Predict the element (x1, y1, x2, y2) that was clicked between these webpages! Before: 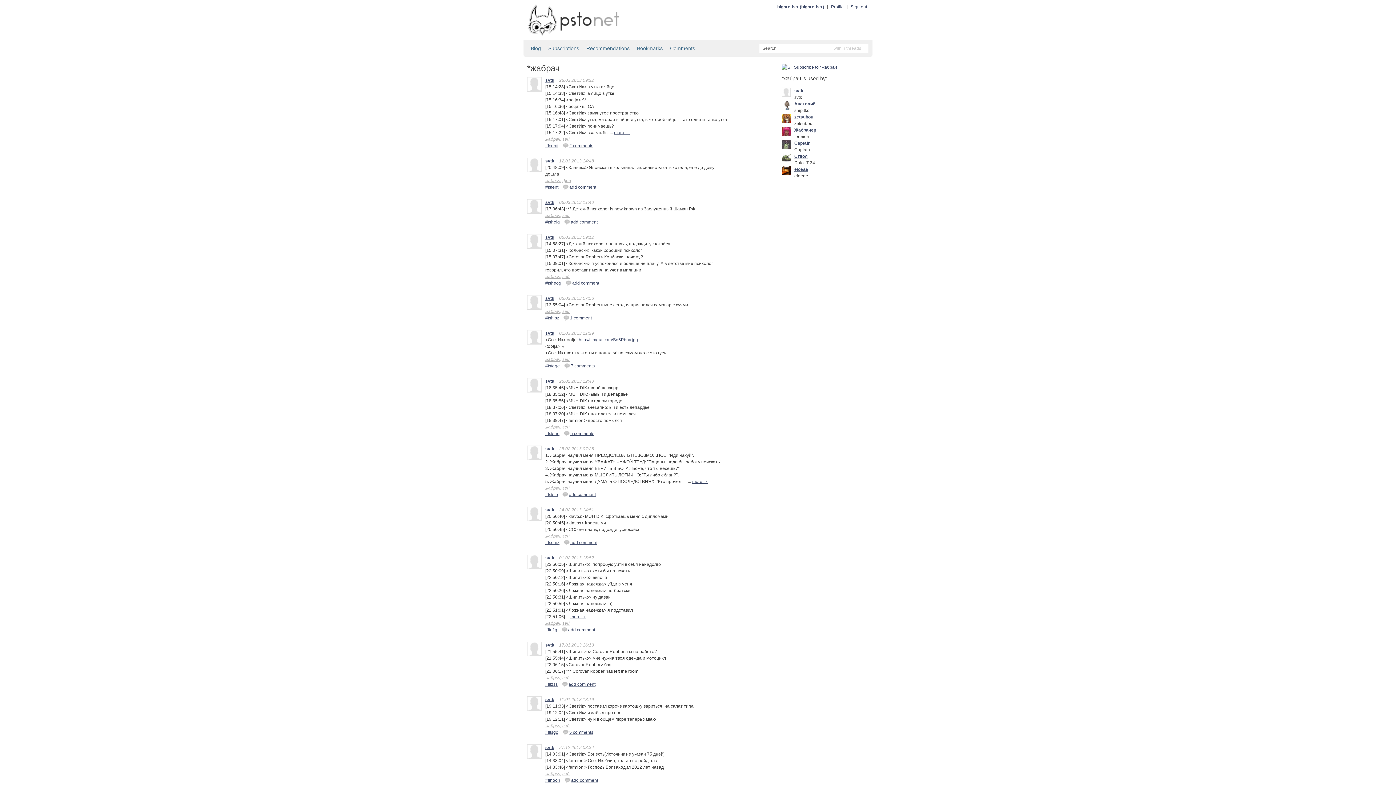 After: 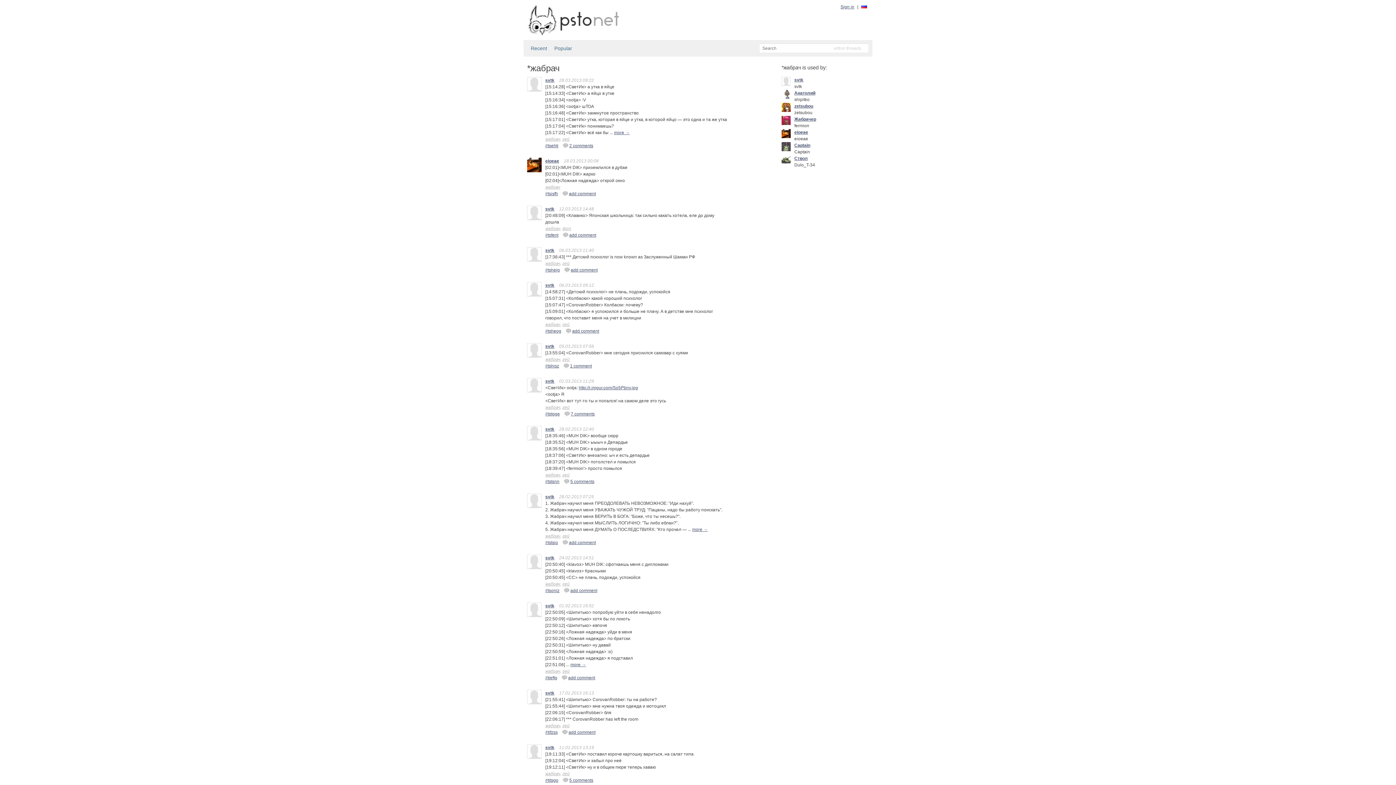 Action: bbox: (545, 533, 560, 538) label: жабрач